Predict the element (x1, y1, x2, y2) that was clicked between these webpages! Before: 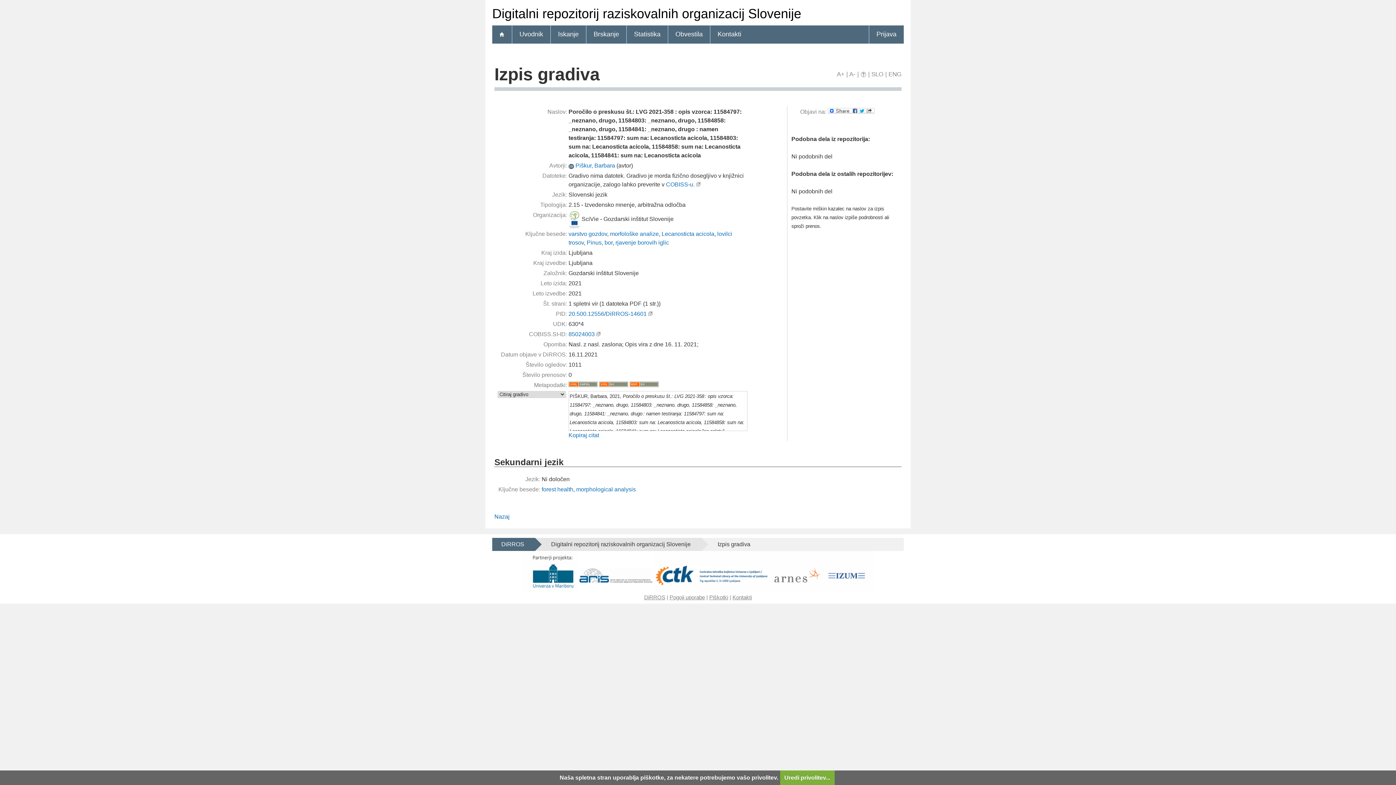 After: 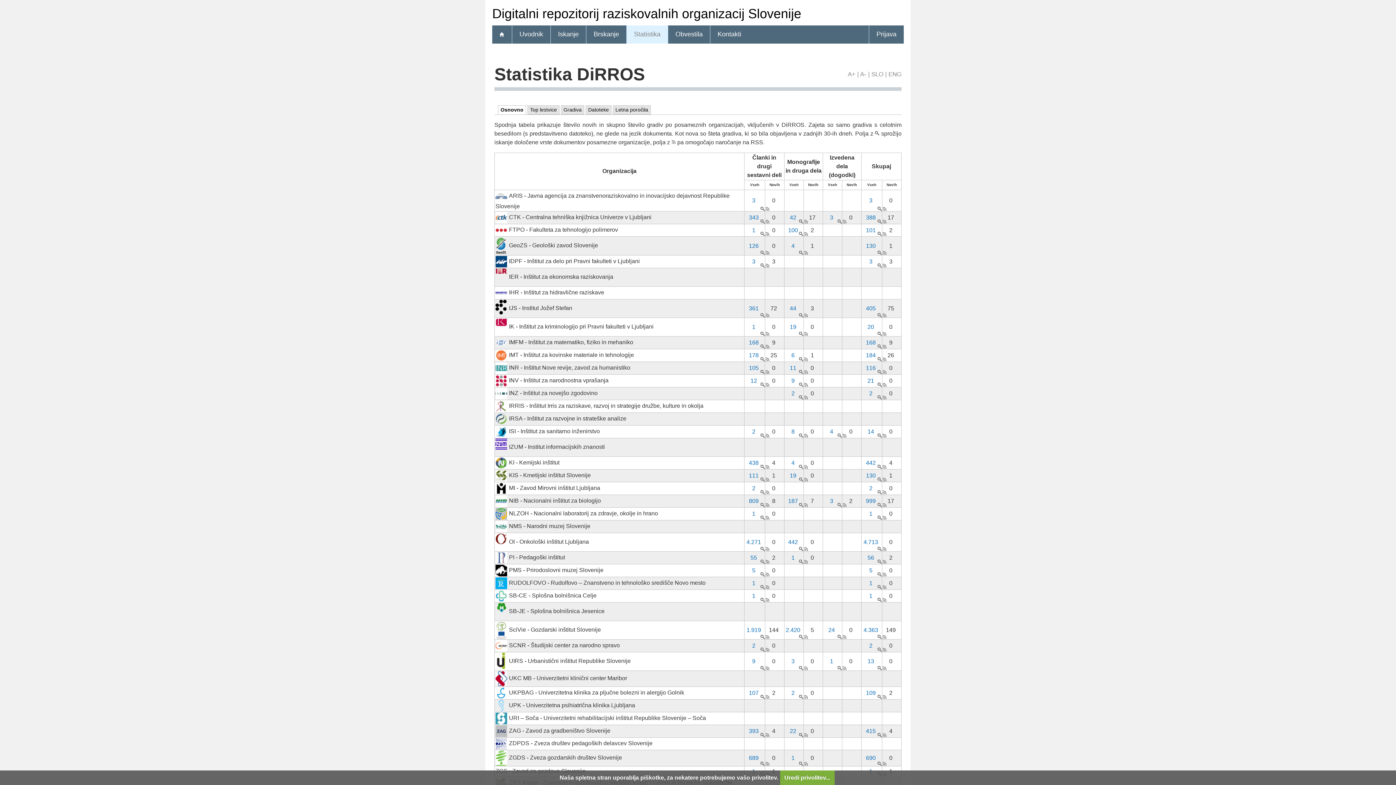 Action: label: Statistika bbox: (626, 25, 668, 43)